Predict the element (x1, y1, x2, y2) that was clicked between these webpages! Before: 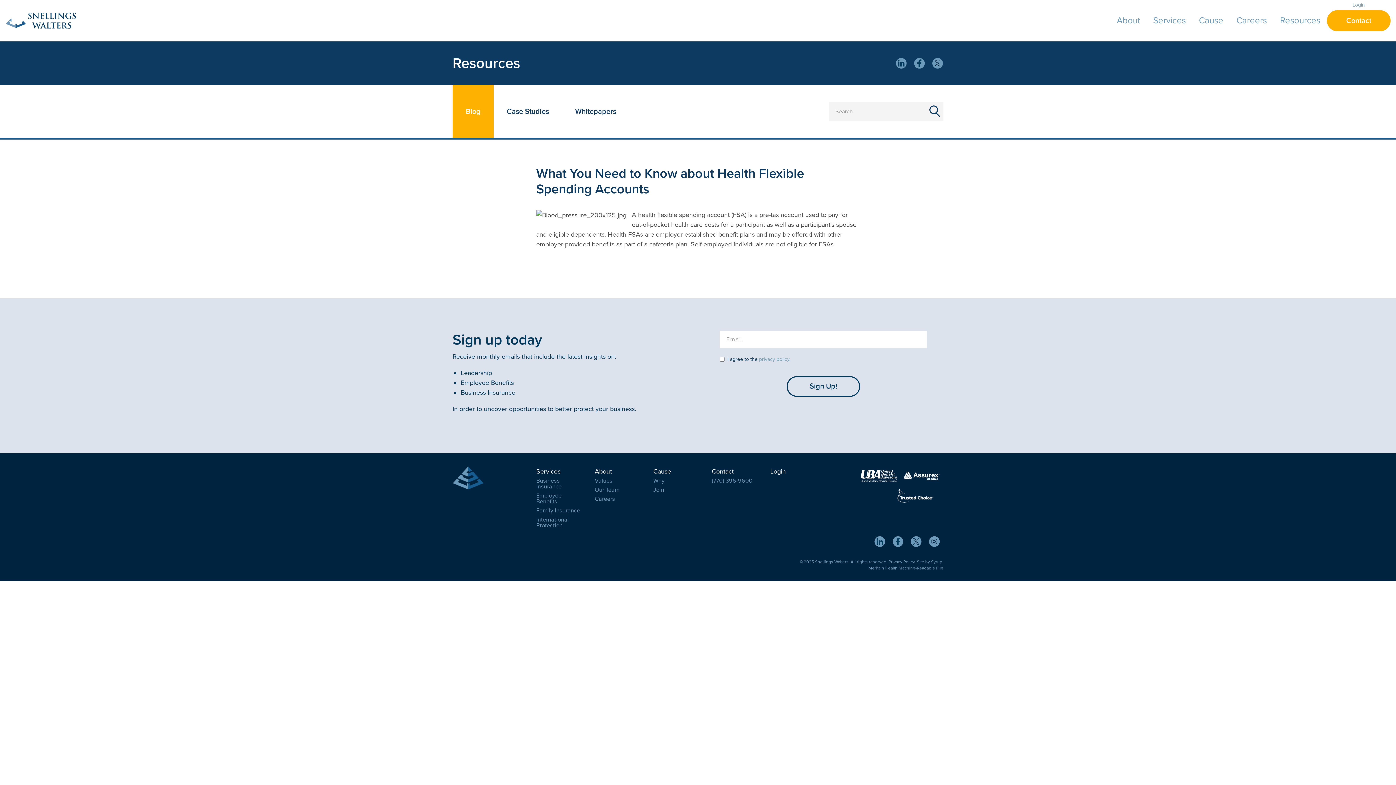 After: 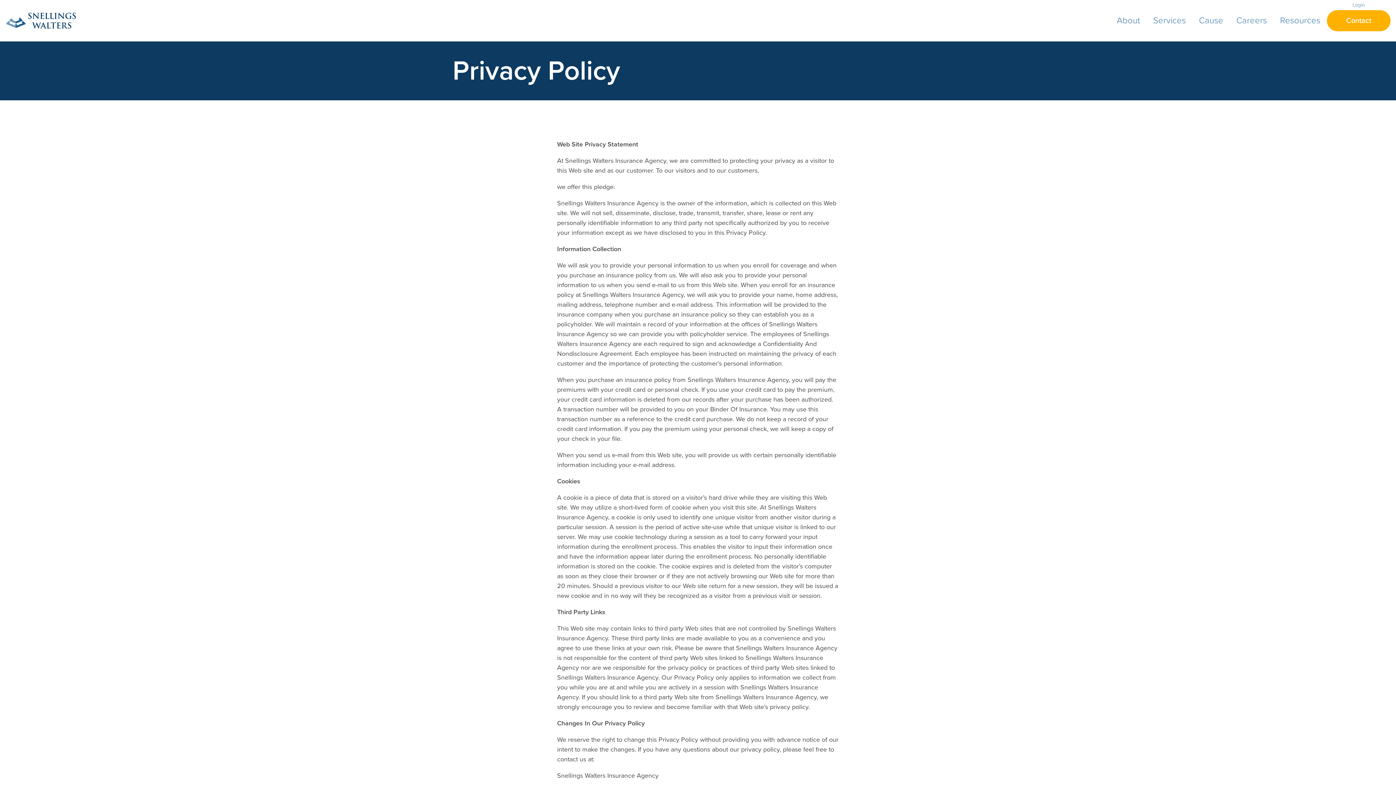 Action: bbox: (888, 559, 916, 564) label: Privacy Policy.